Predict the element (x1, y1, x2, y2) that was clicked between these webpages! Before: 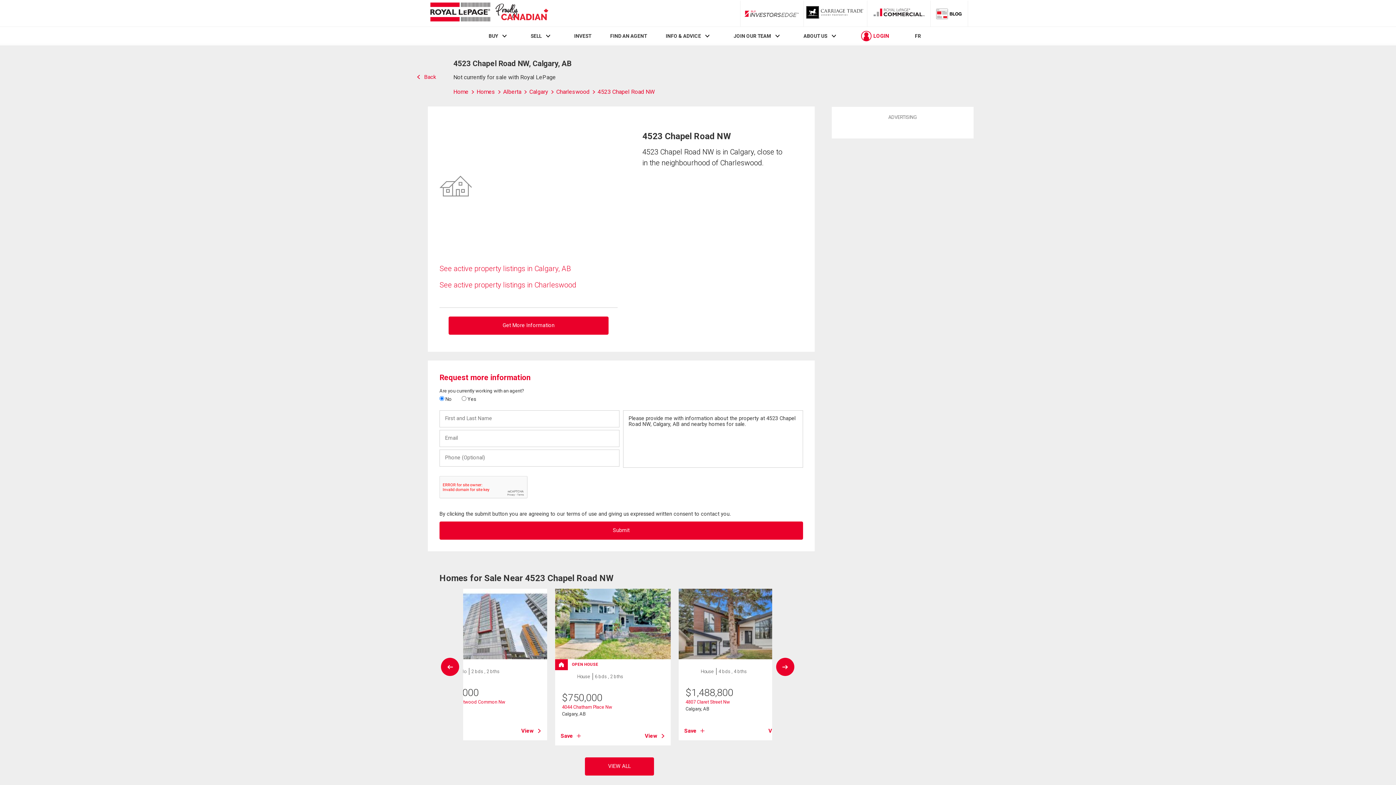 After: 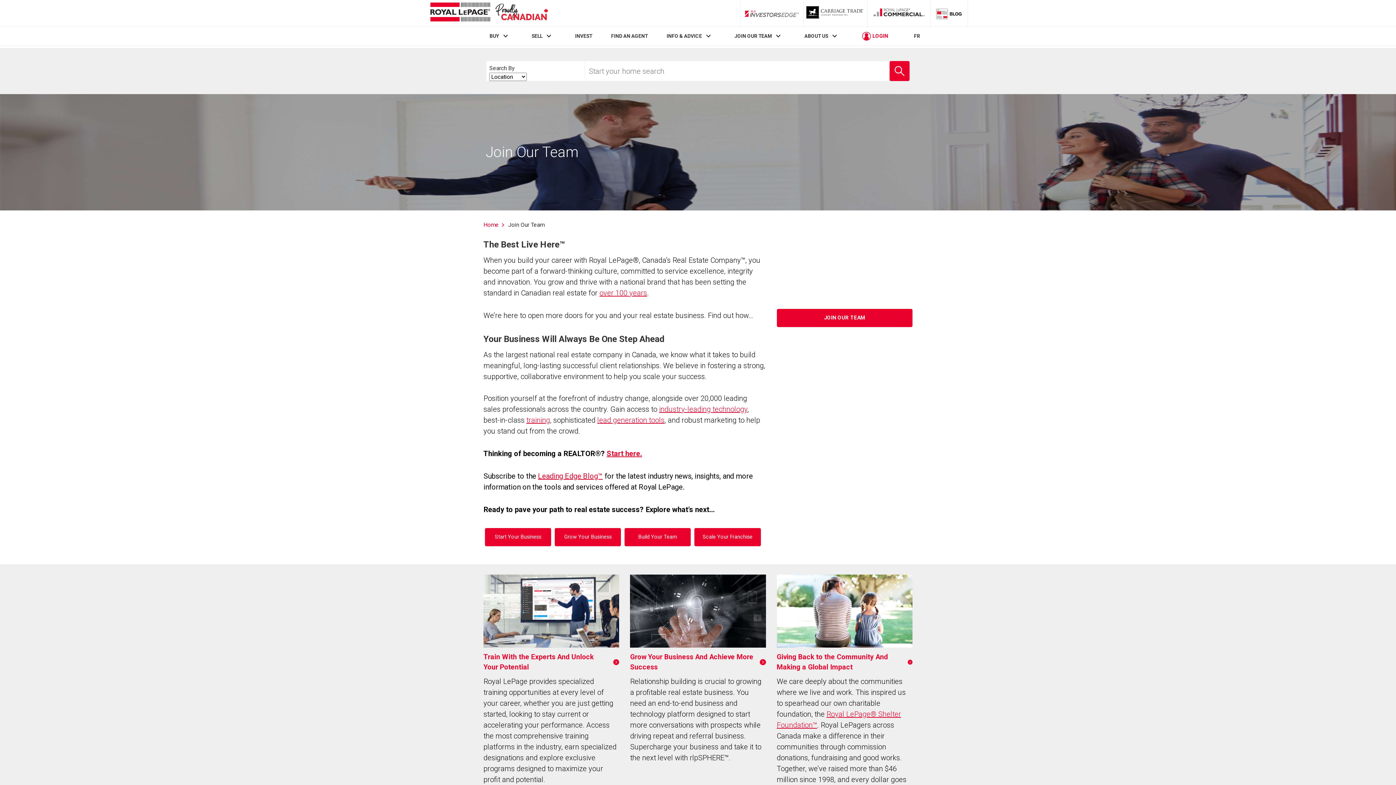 Action: bbox: (733, 33, 771, 39) label: JOIN OUR TEAM